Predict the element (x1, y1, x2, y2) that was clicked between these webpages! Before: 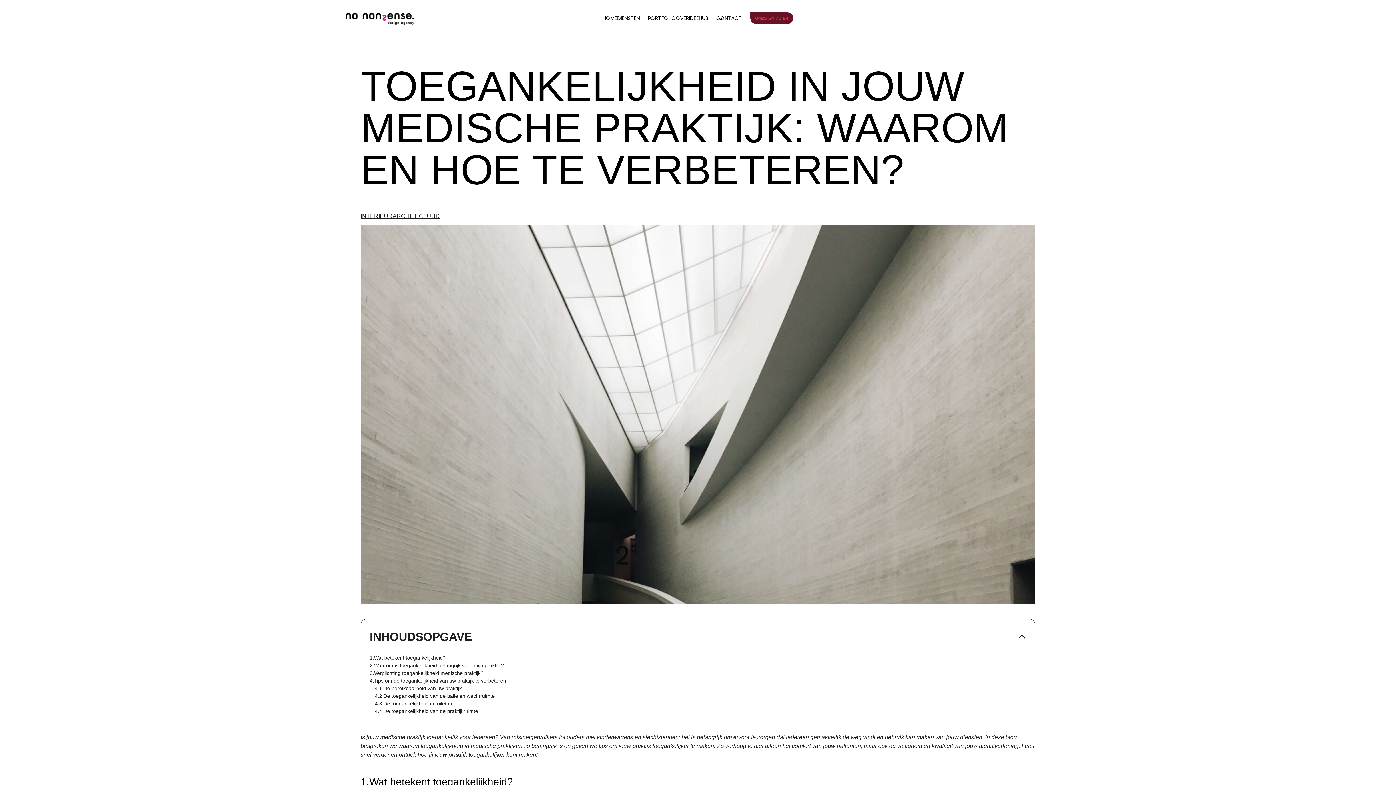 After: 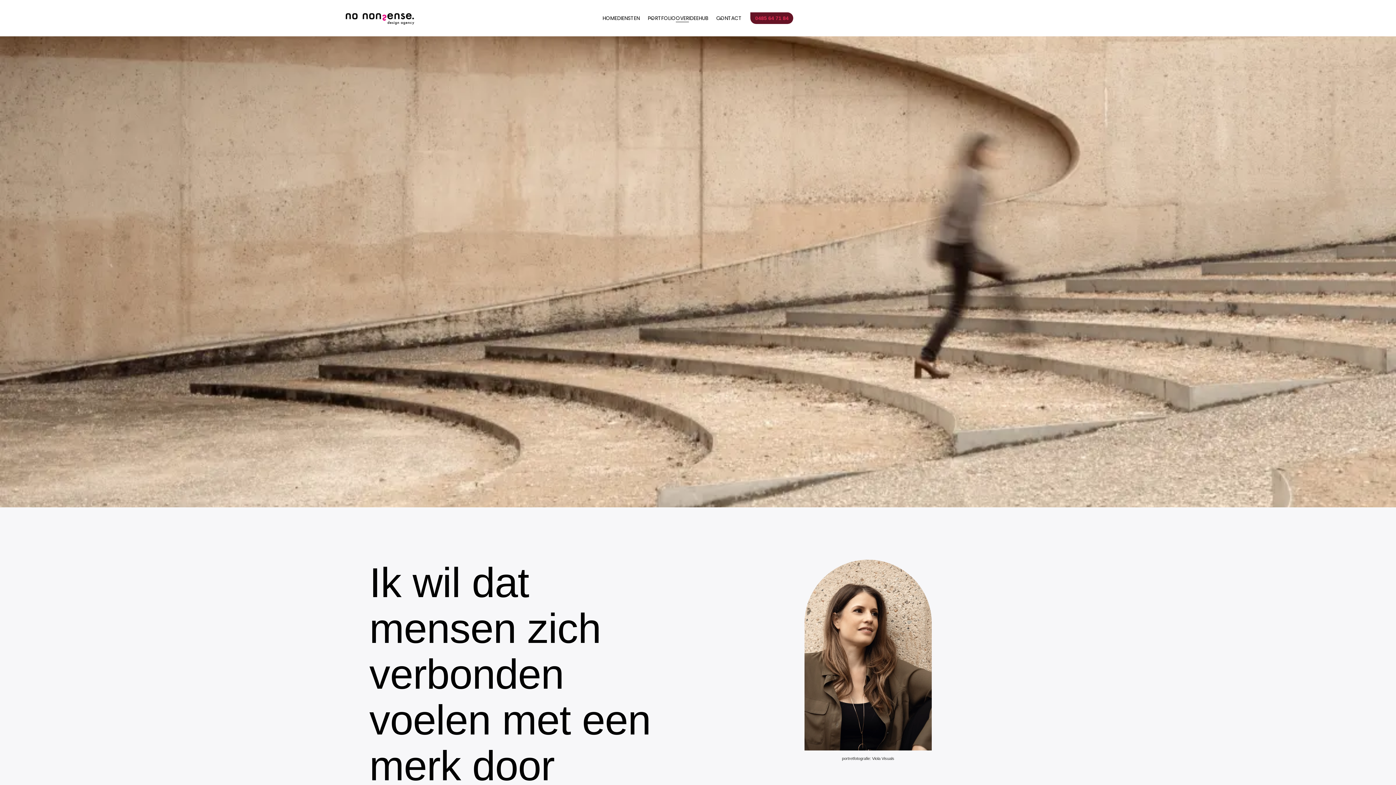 Action: label: OVER bbox: (676, 14, 689, 22)